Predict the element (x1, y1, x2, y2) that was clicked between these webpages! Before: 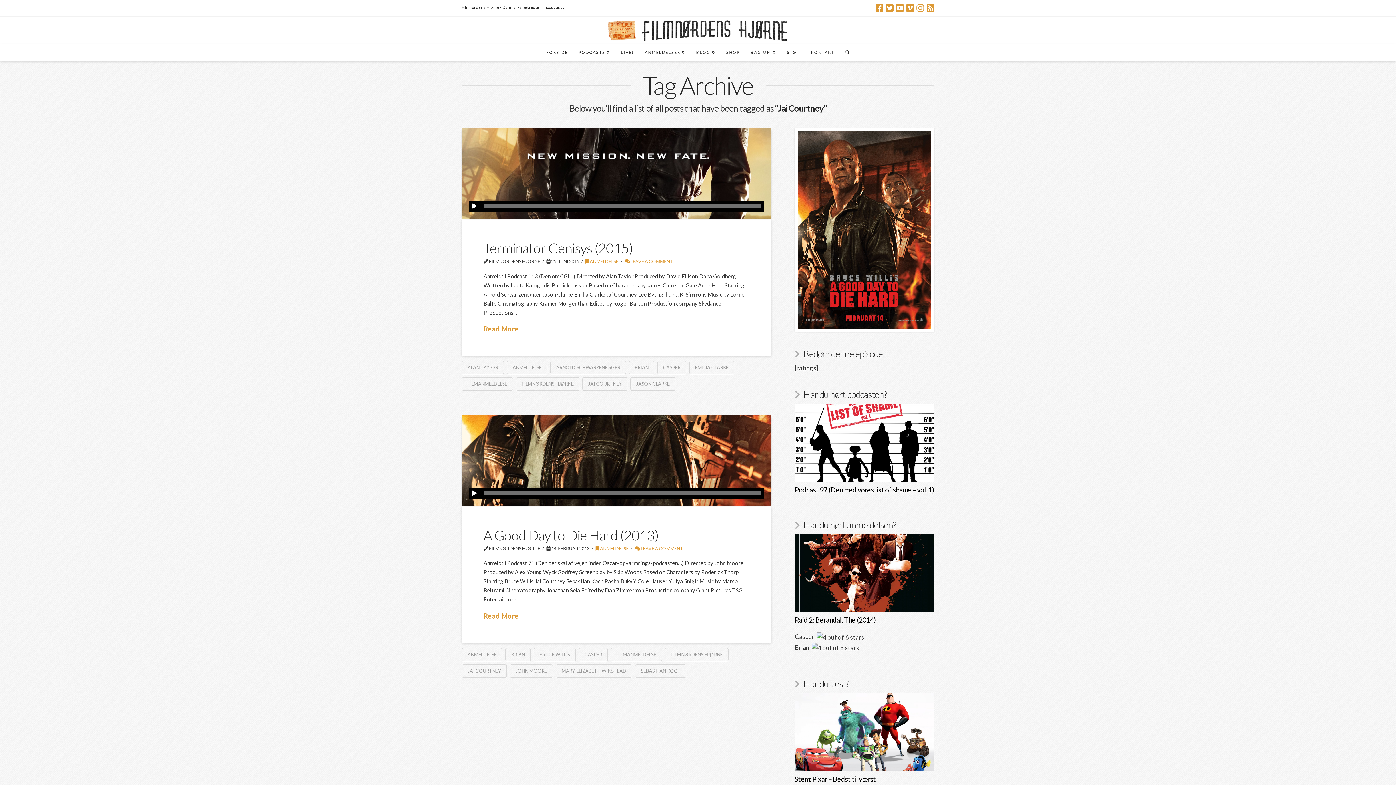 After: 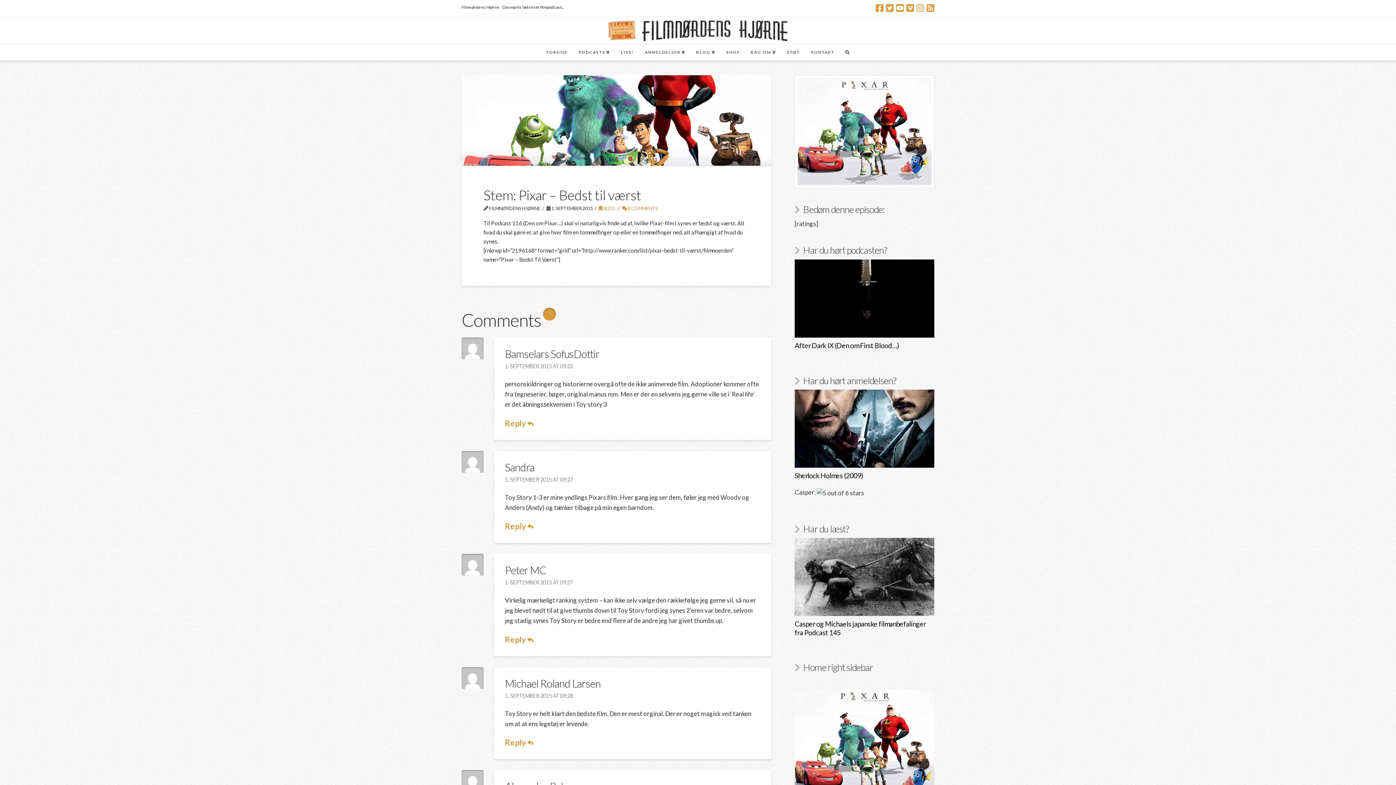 Action: label: Stem: Pixar – Bedst til værst bbox: (794, 775, 876, 783)